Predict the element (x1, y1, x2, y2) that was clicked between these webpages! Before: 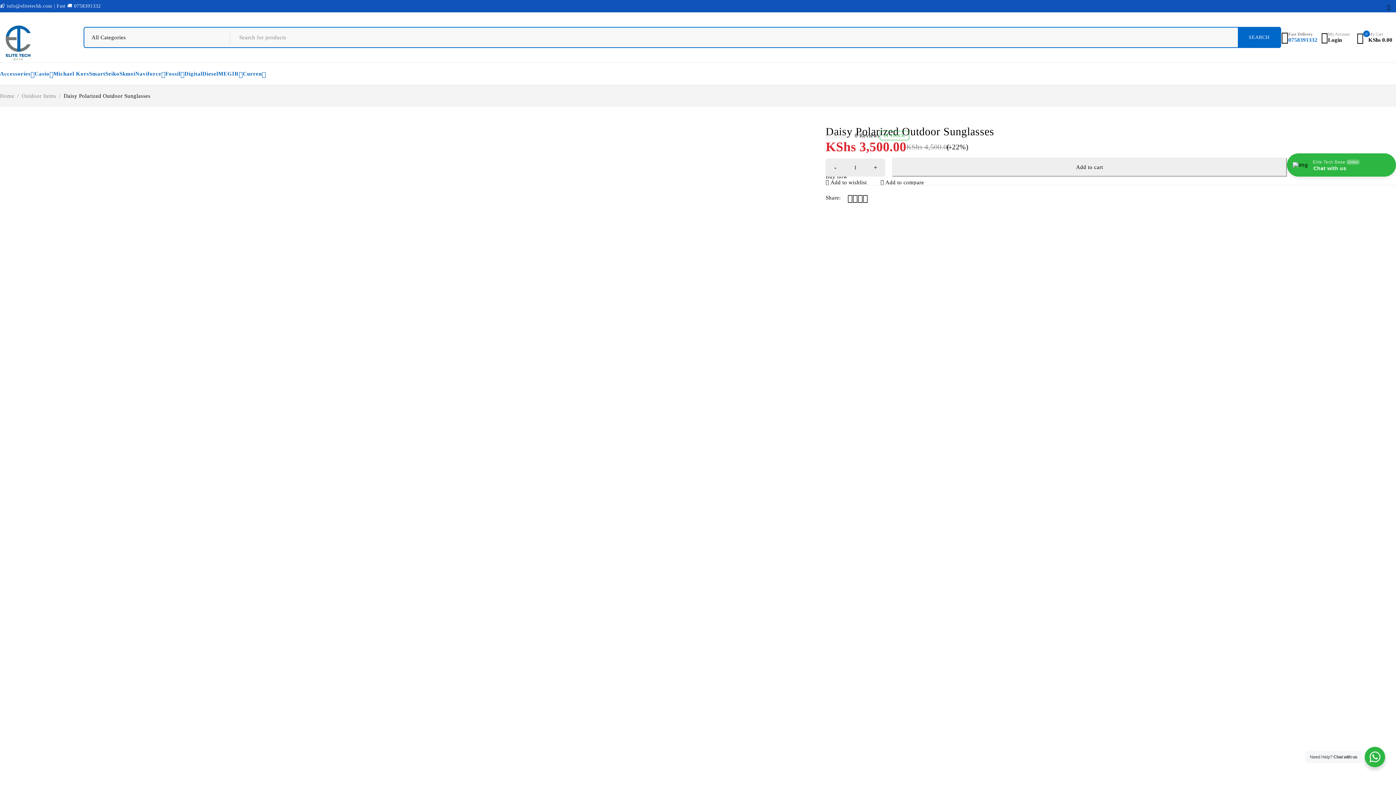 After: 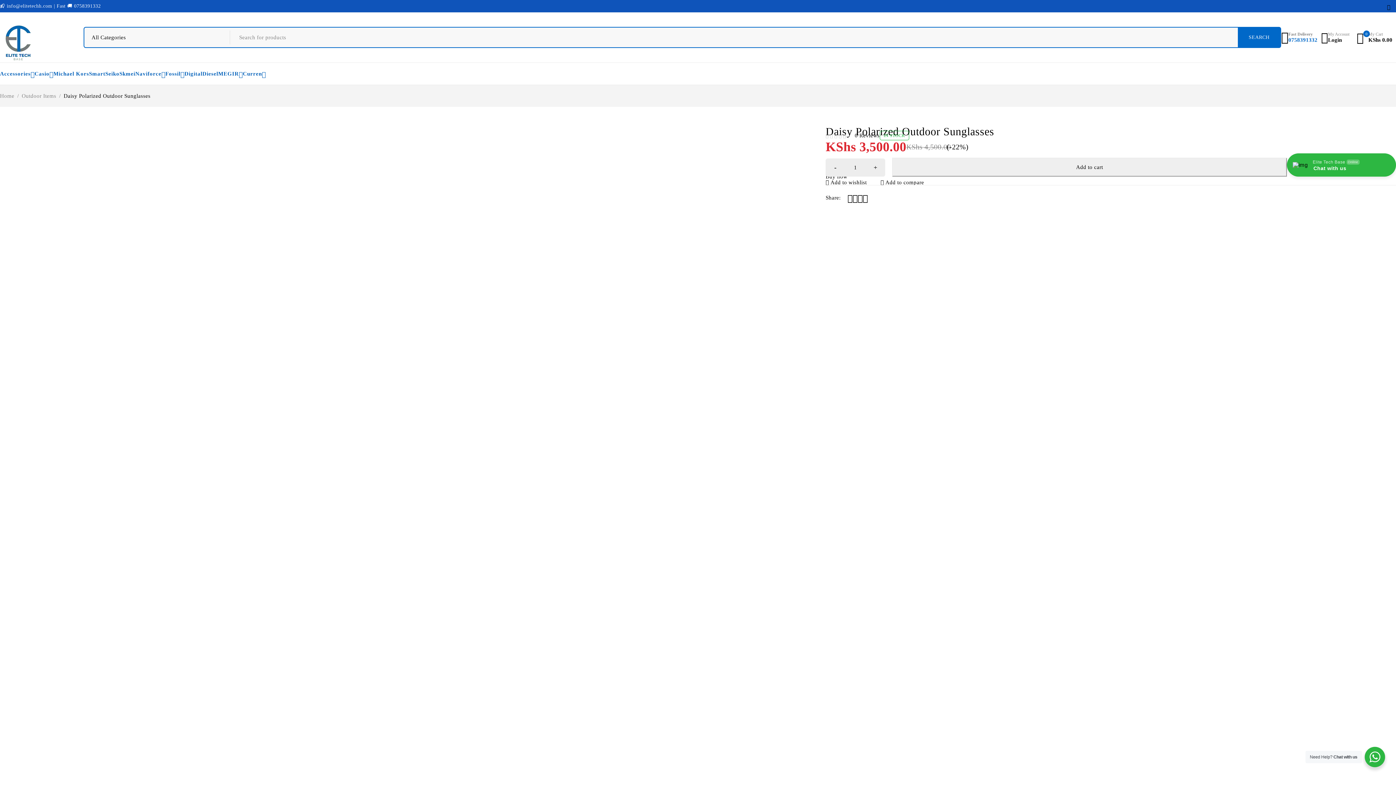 Action: bbox: (852, 193, 857, 203)